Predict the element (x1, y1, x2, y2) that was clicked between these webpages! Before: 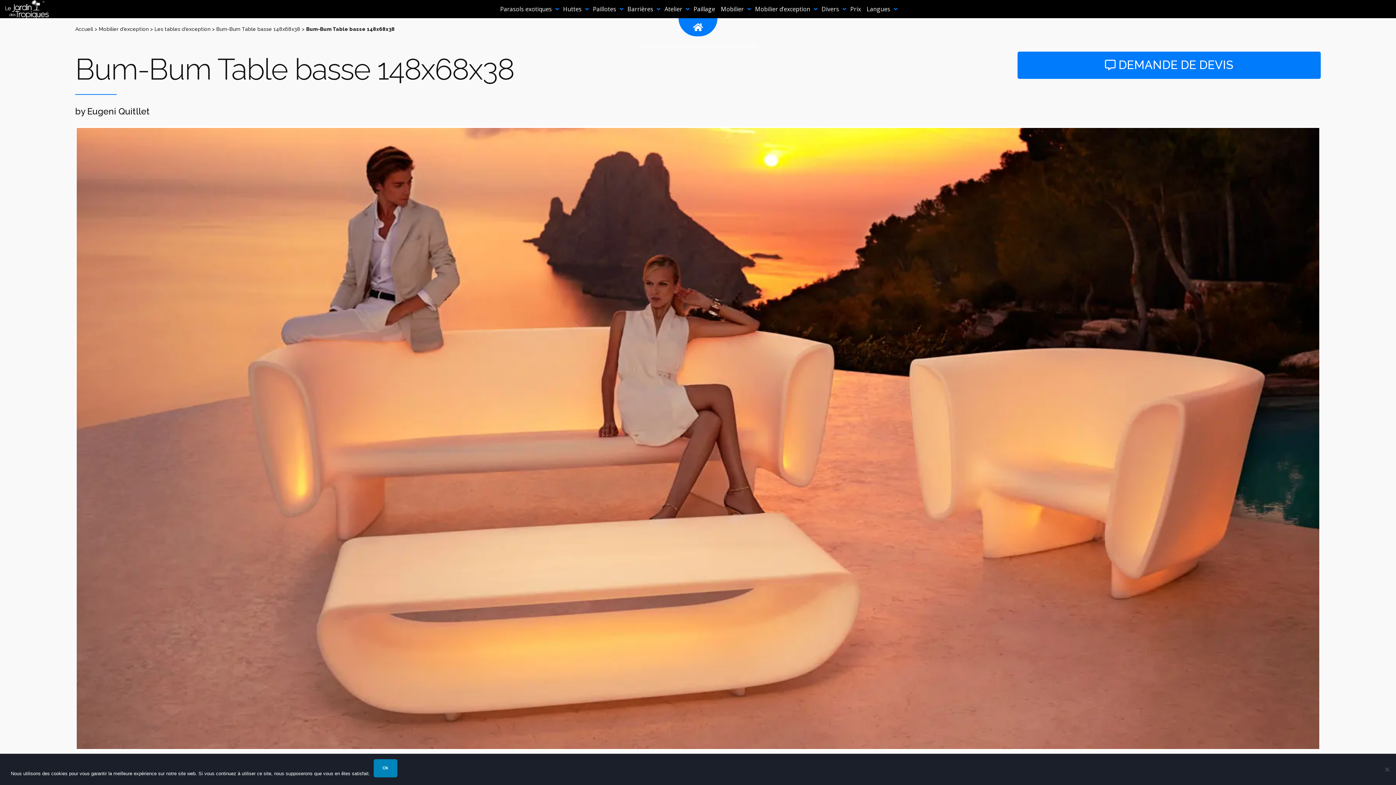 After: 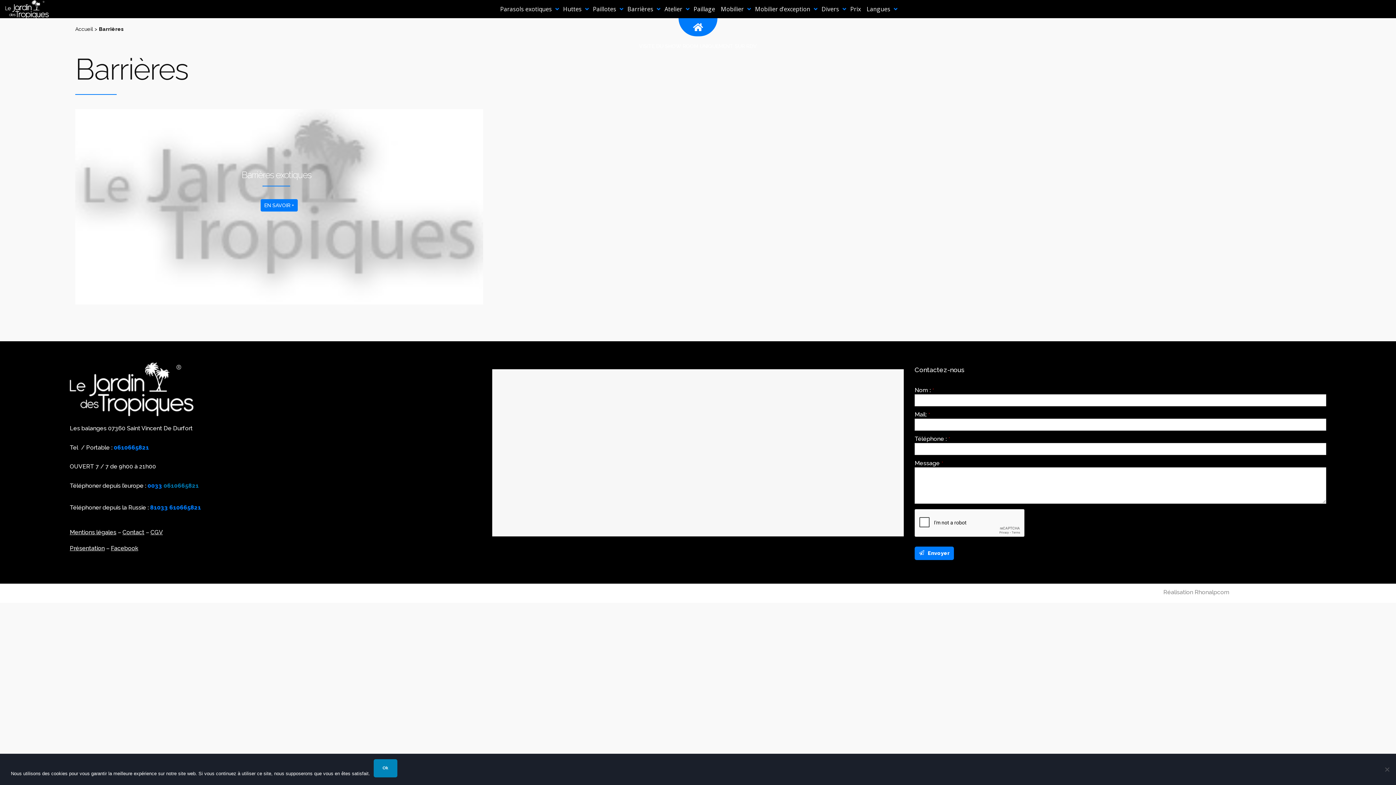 Action: label: Barrières bbox: (624, 0, 661, 18)